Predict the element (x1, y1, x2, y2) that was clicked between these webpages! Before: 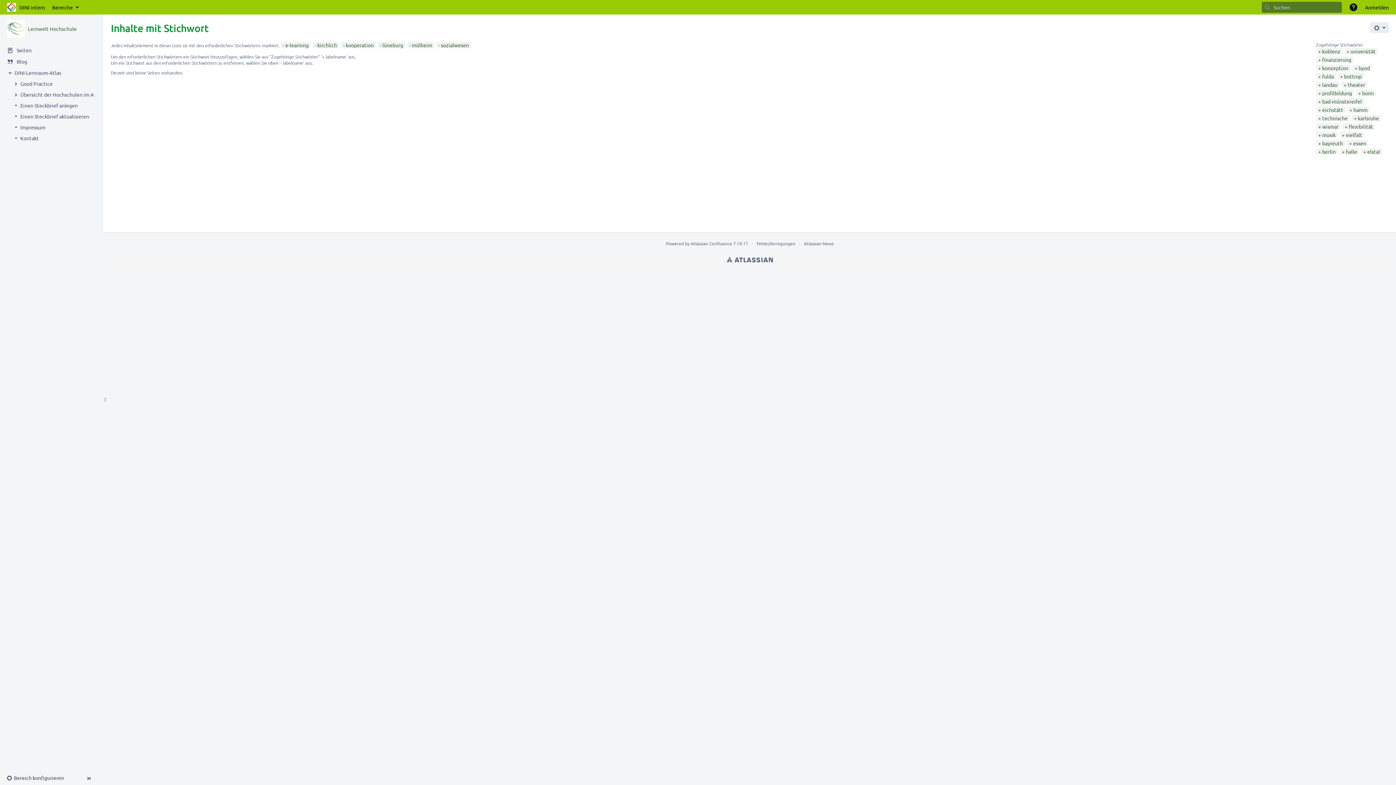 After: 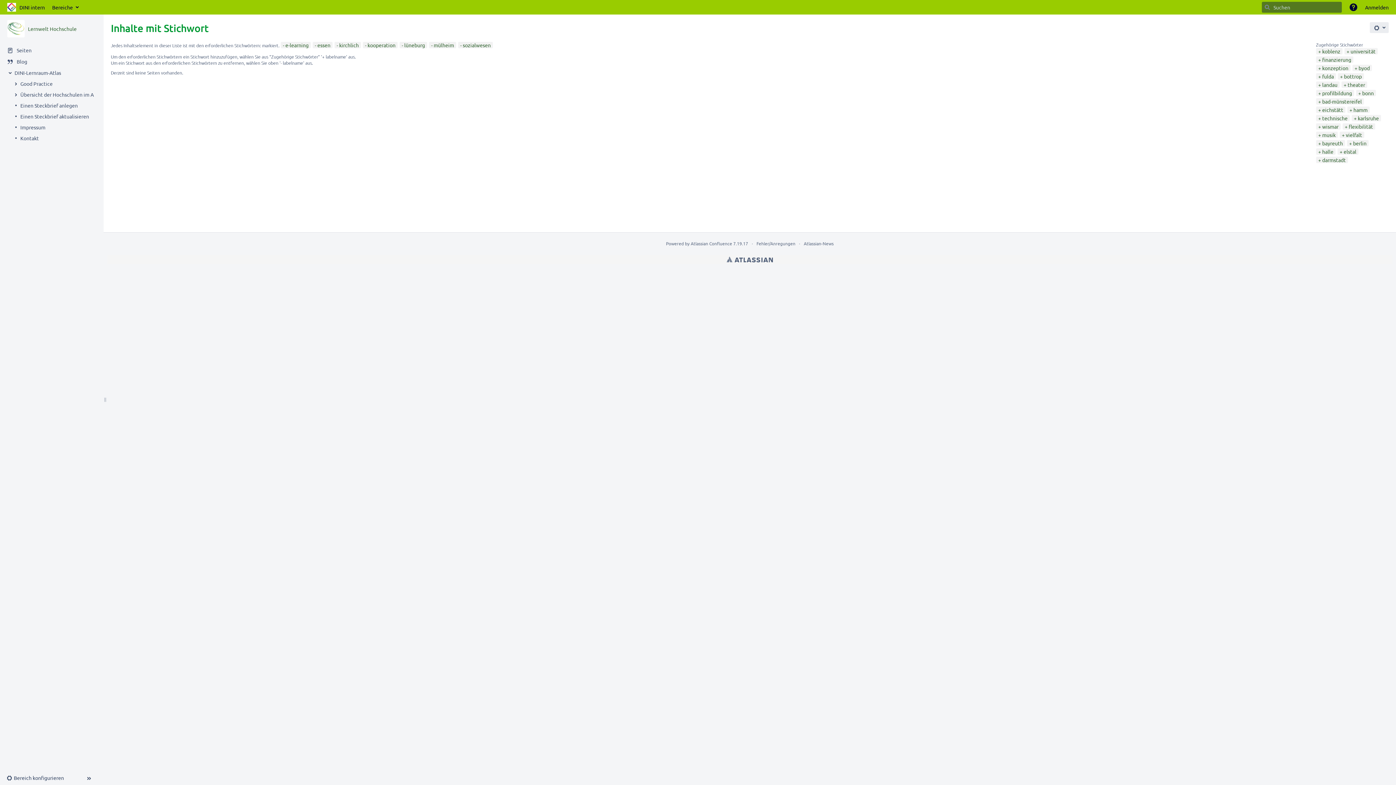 Action: bbox: (1349, 140, 1366, 146) label: essen